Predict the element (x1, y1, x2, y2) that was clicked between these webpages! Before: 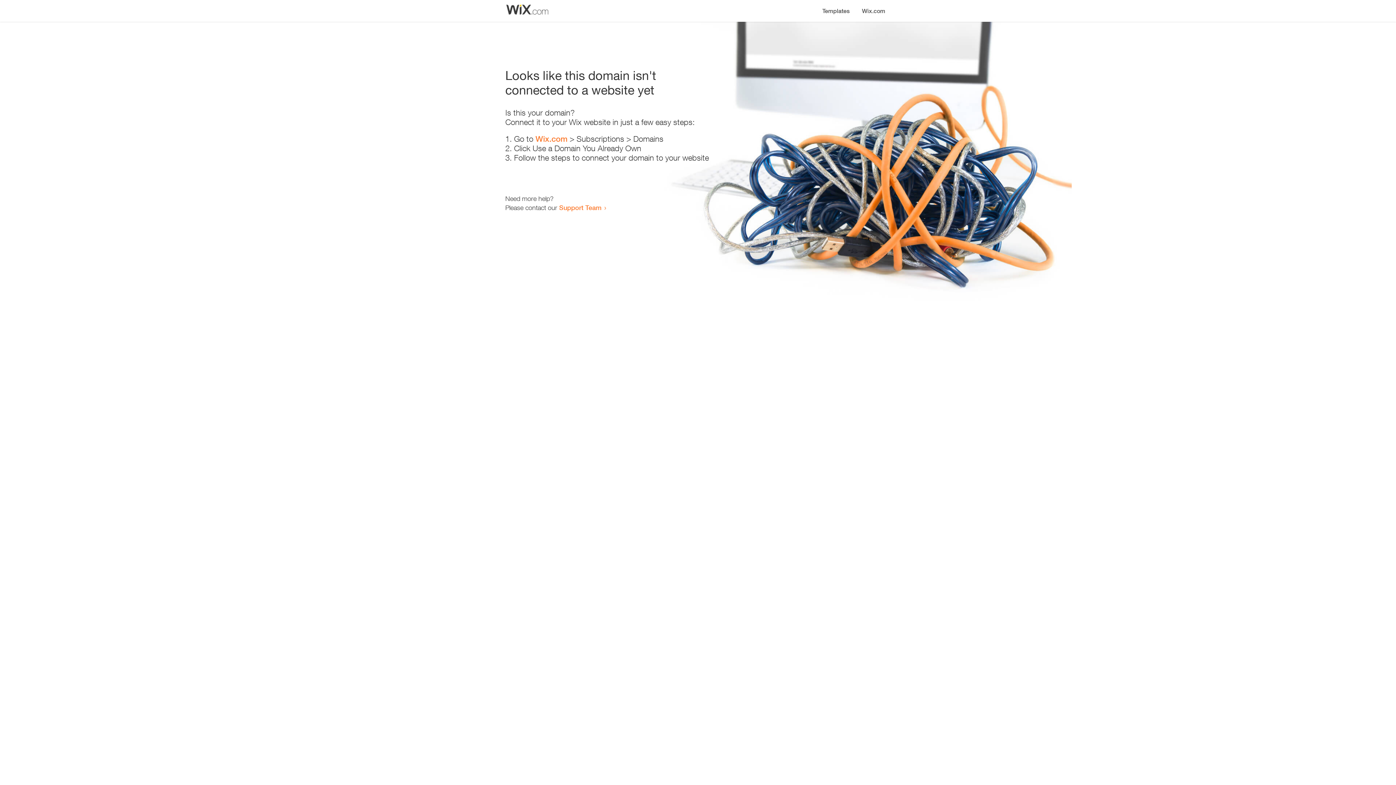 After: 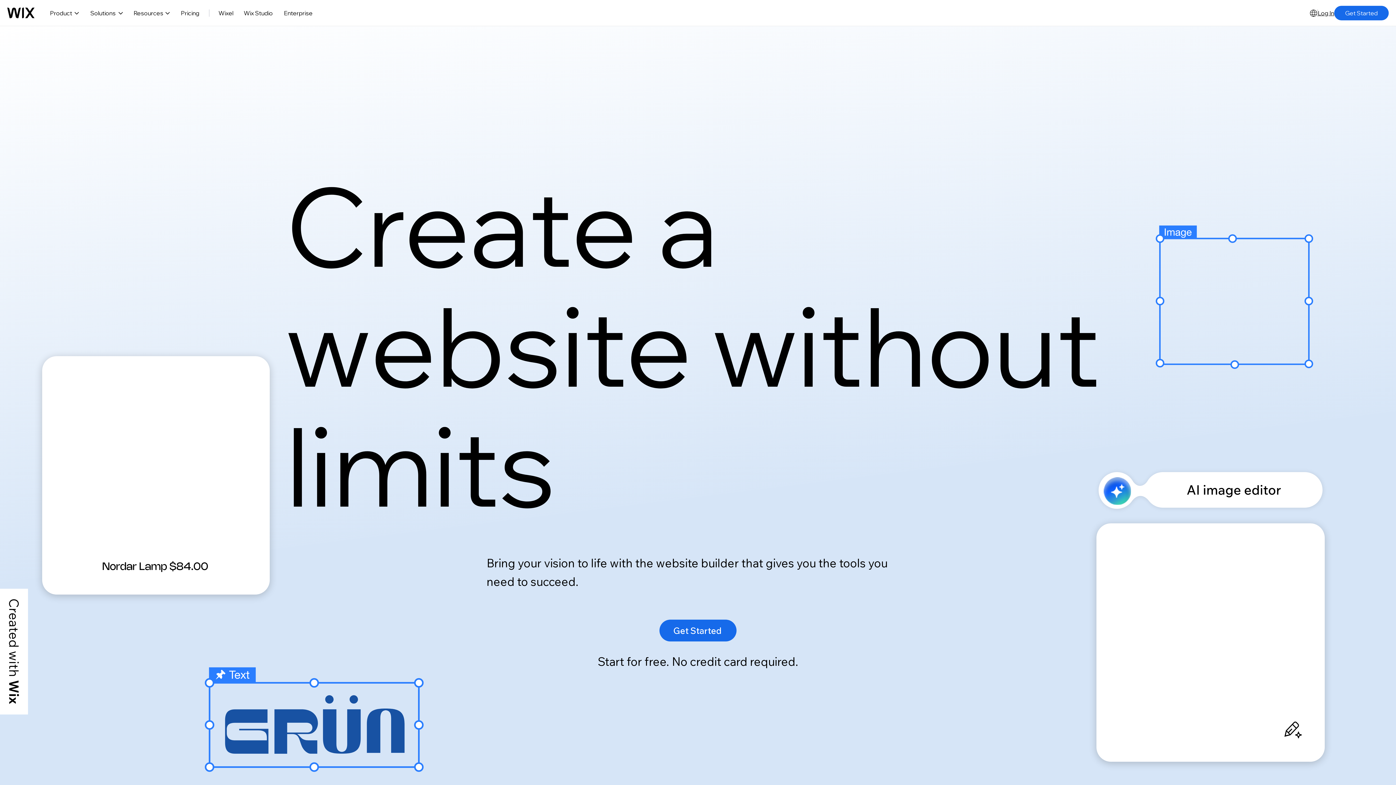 Action: bbox: (535, 134, 567, 143) label: Wix.com